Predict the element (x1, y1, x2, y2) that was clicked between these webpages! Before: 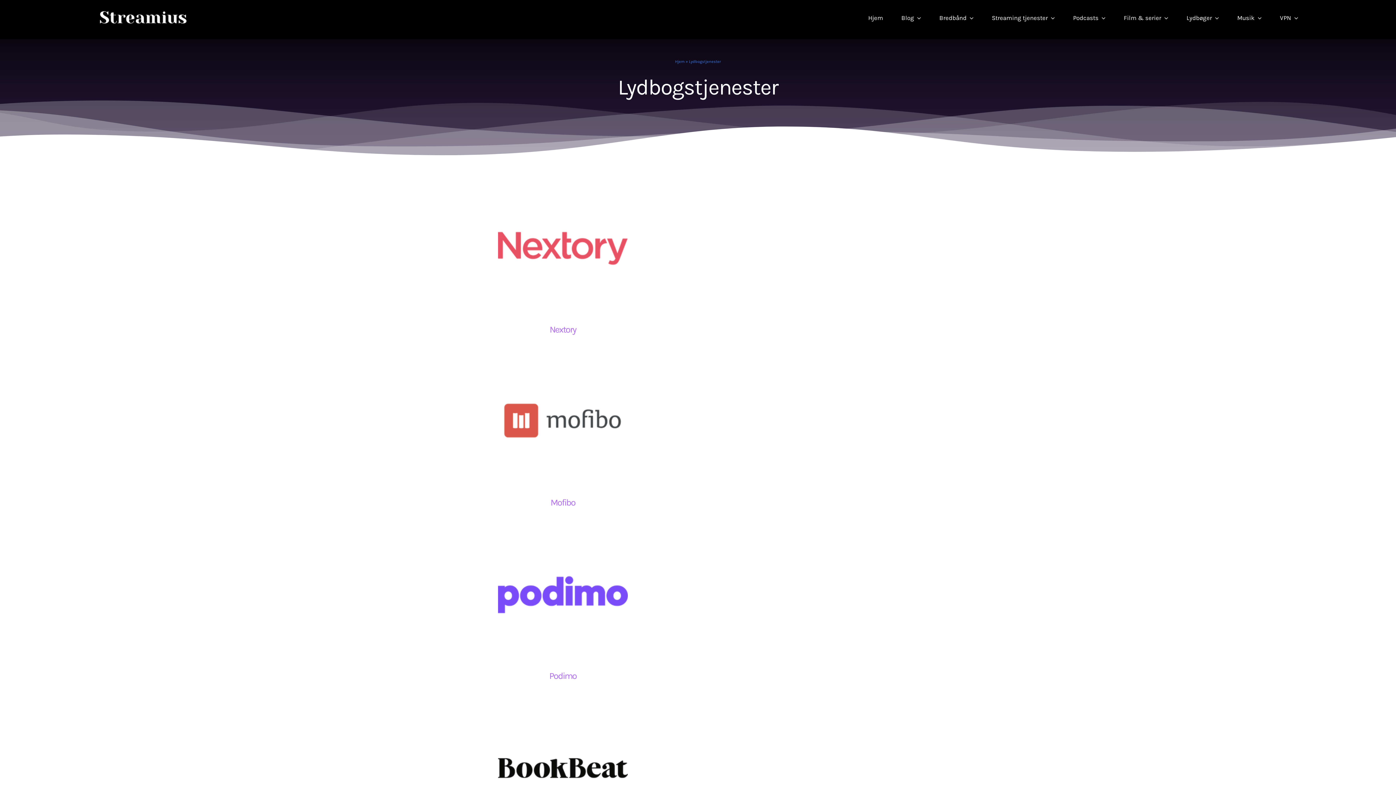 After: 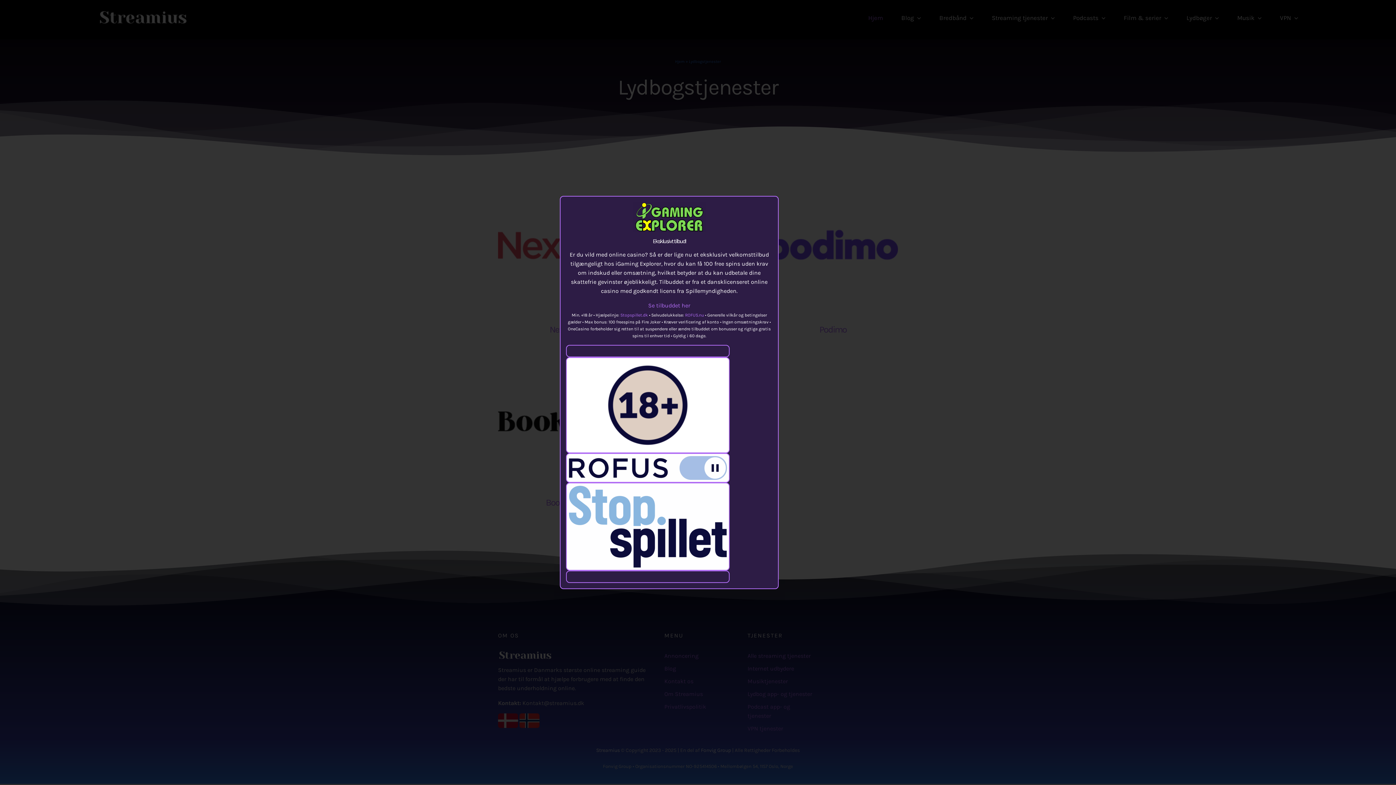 Action: label: Hjem bbox: (868, 5, 883, 30)